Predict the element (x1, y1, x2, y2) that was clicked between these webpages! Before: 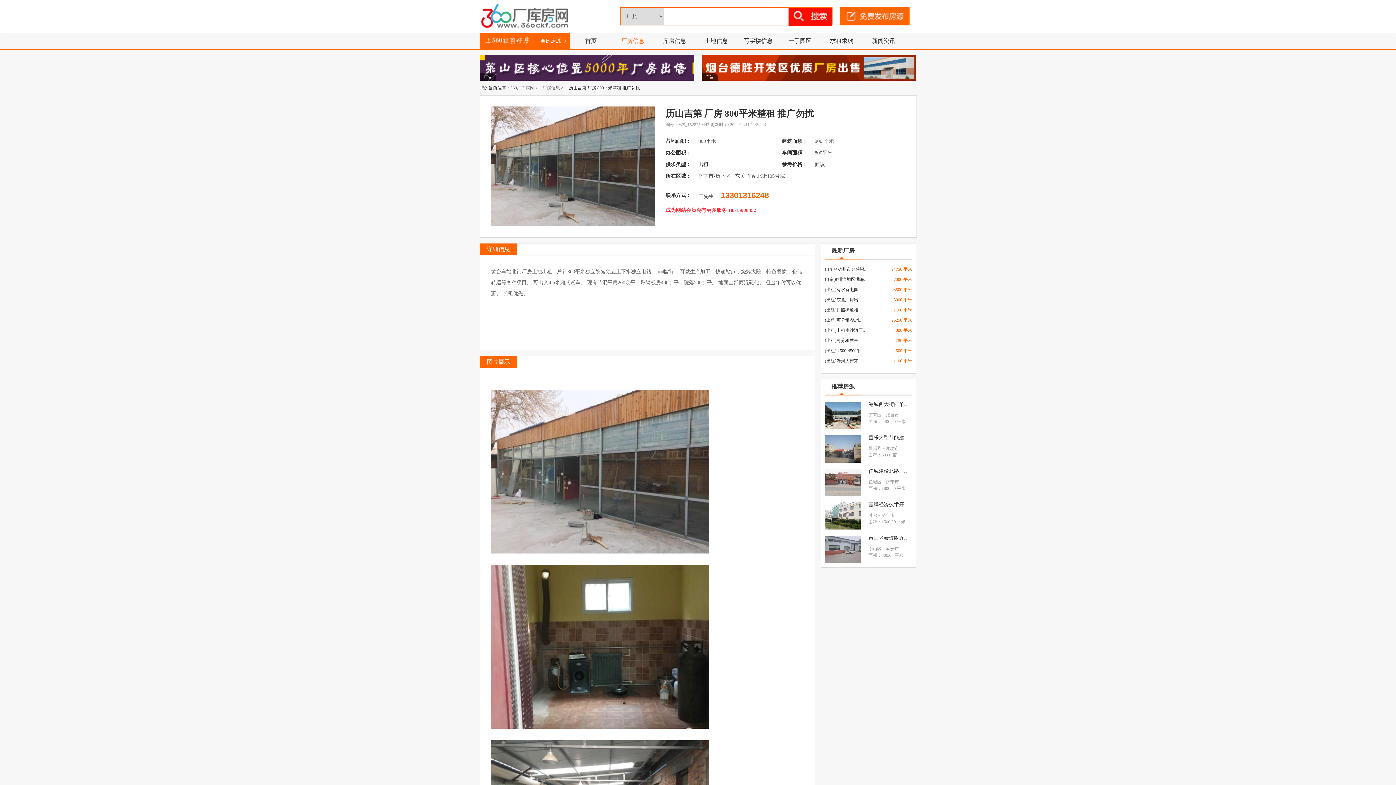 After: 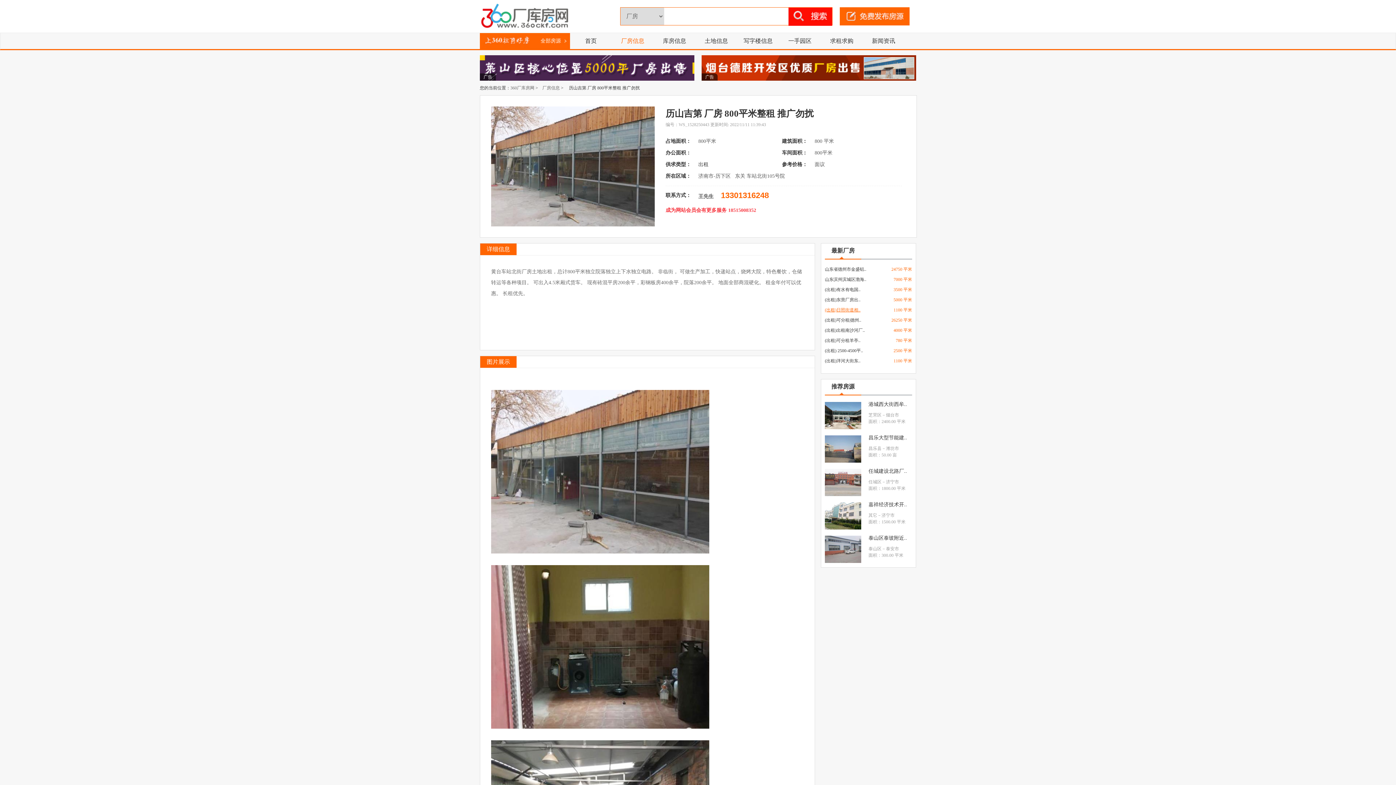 Action: label: (出租)日照街道相.. bbox: (825, 307, 860, 312)